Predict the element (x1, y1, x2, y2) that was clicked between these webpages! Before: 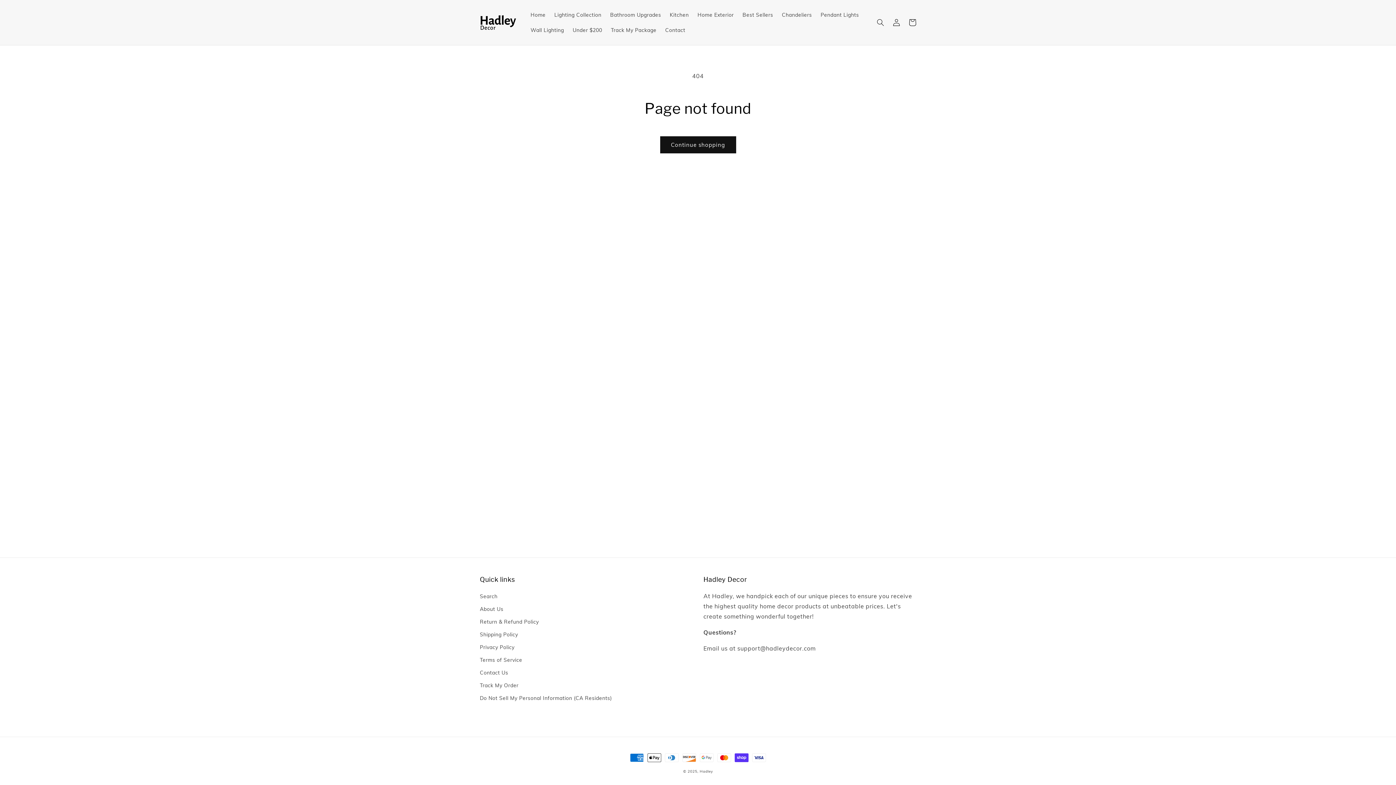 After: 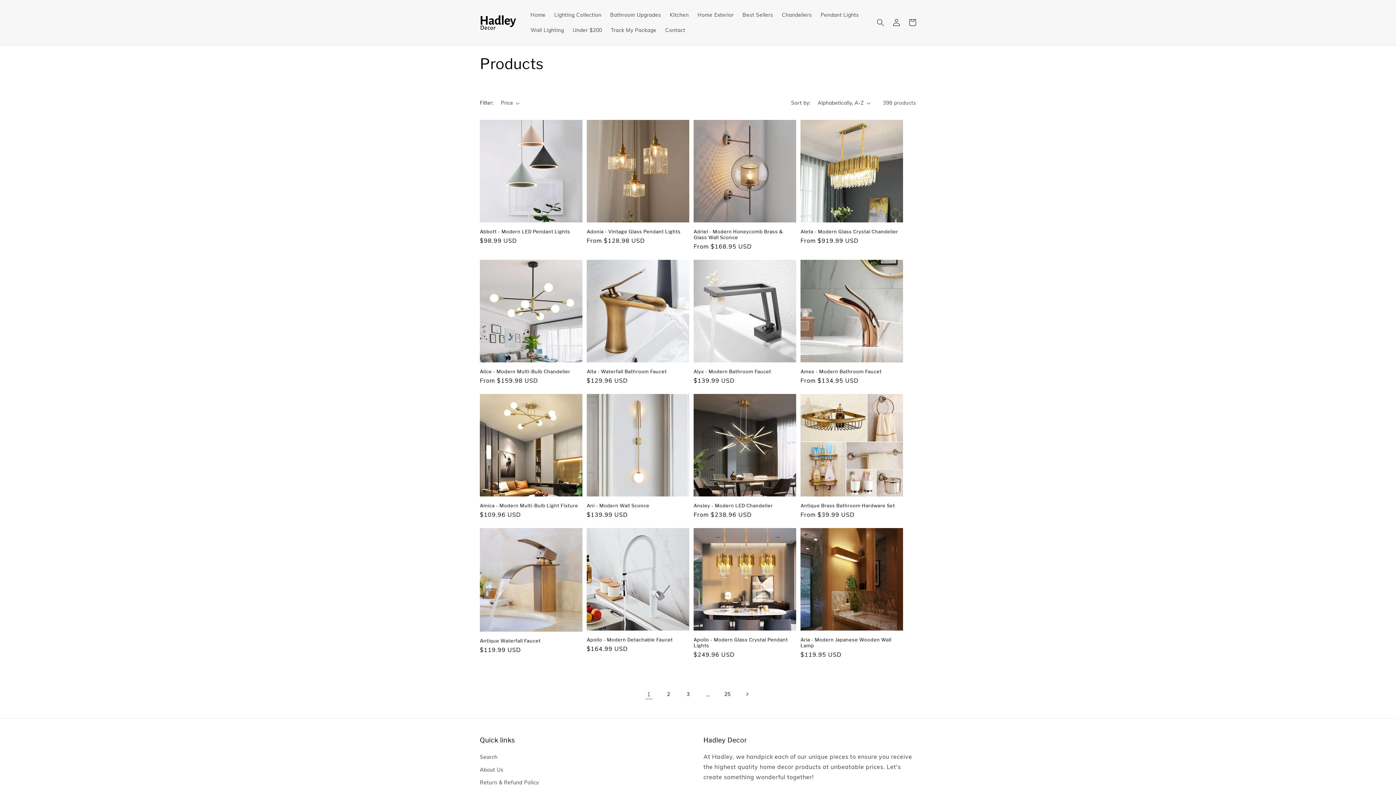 Action: bbox: (660, 136, 736, 153) label: Continue shopping